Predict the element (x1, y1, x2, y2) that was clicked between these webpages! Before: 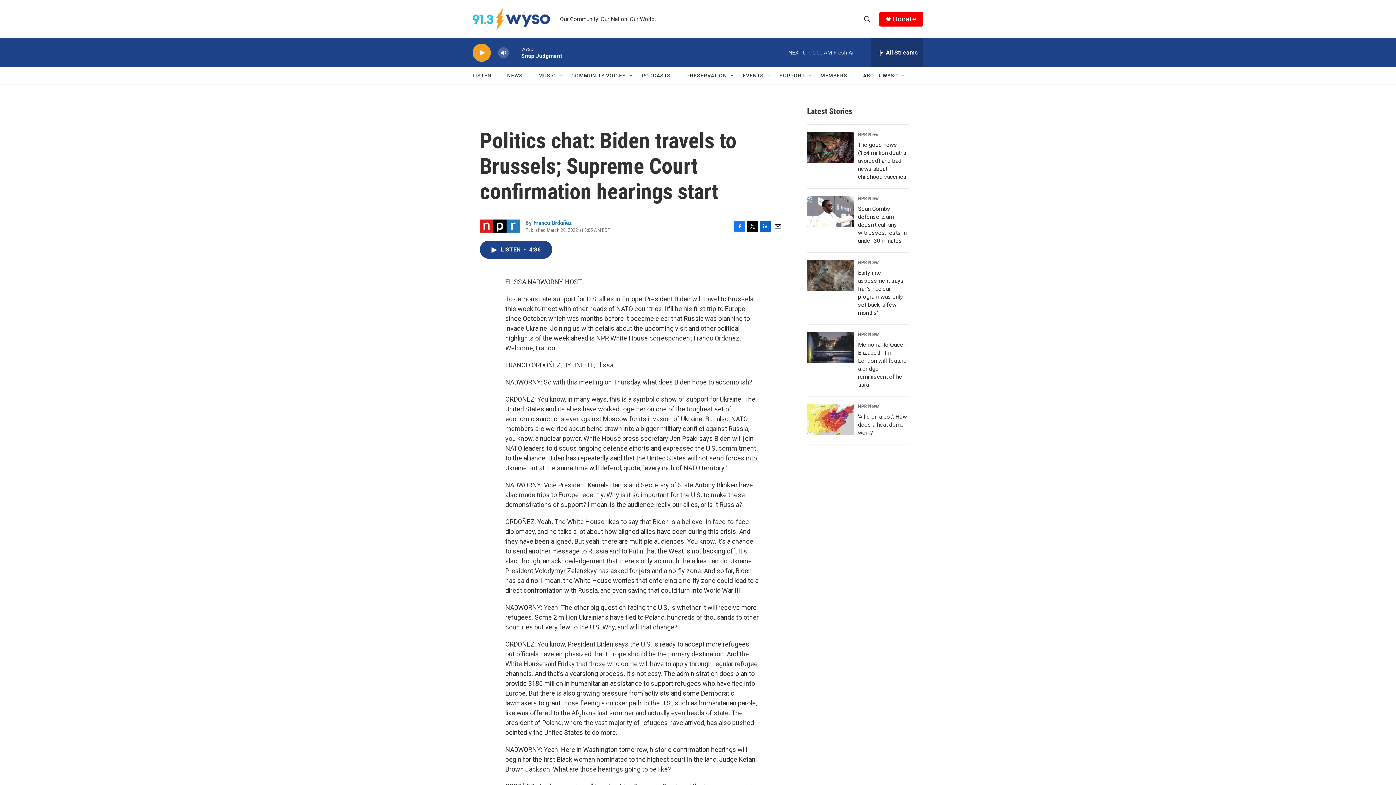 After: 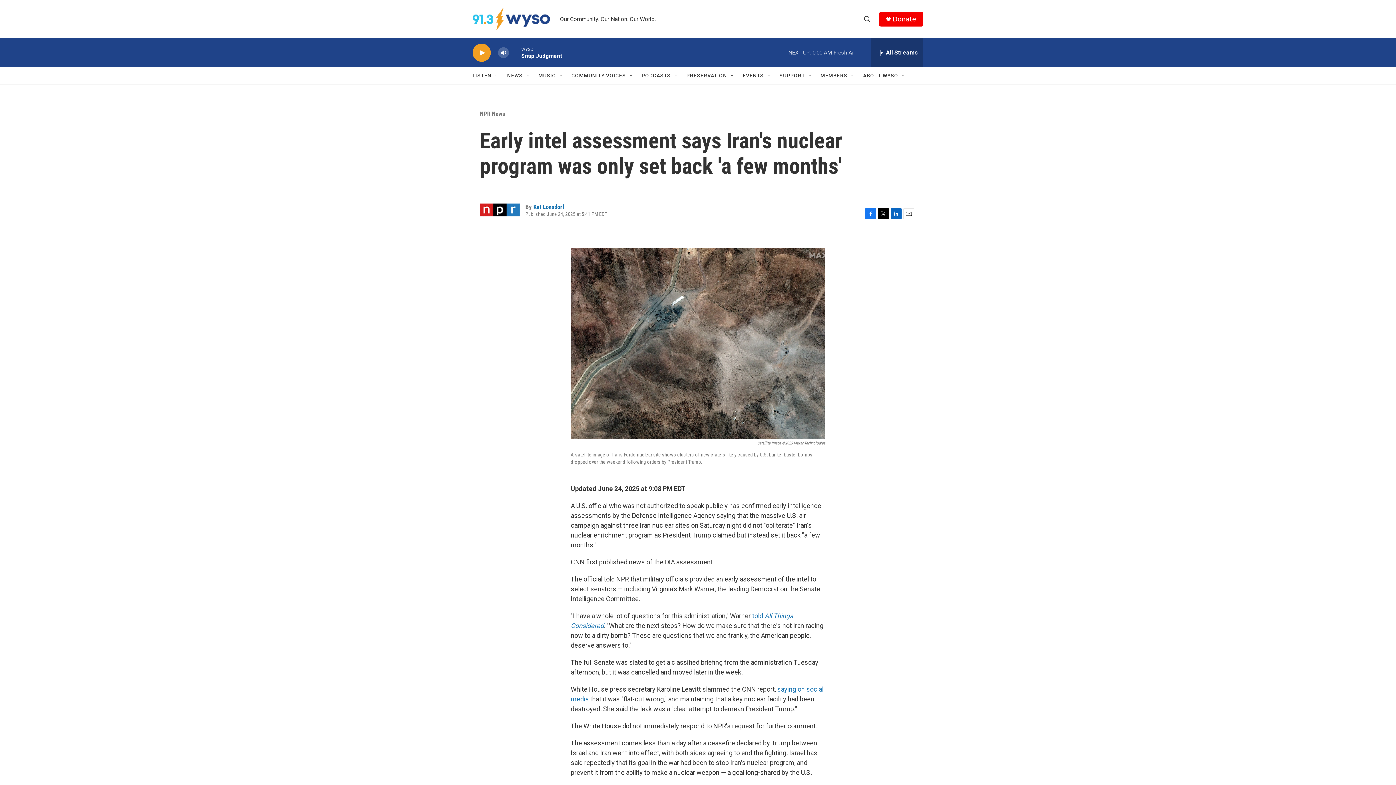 Action: label: Early intel assessment says Iran's nuclear program was only set back 'a few months' bbox: (807, 260, 854, 291)